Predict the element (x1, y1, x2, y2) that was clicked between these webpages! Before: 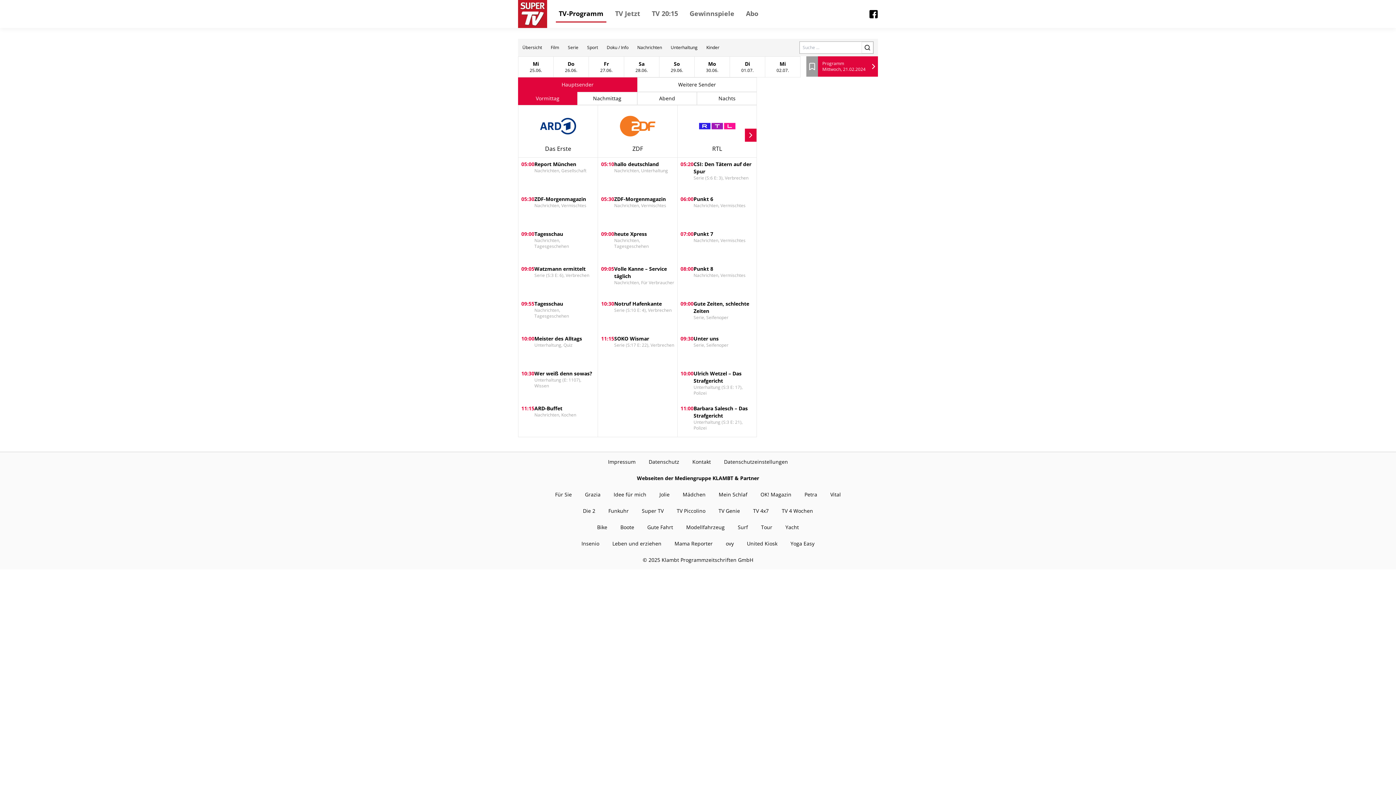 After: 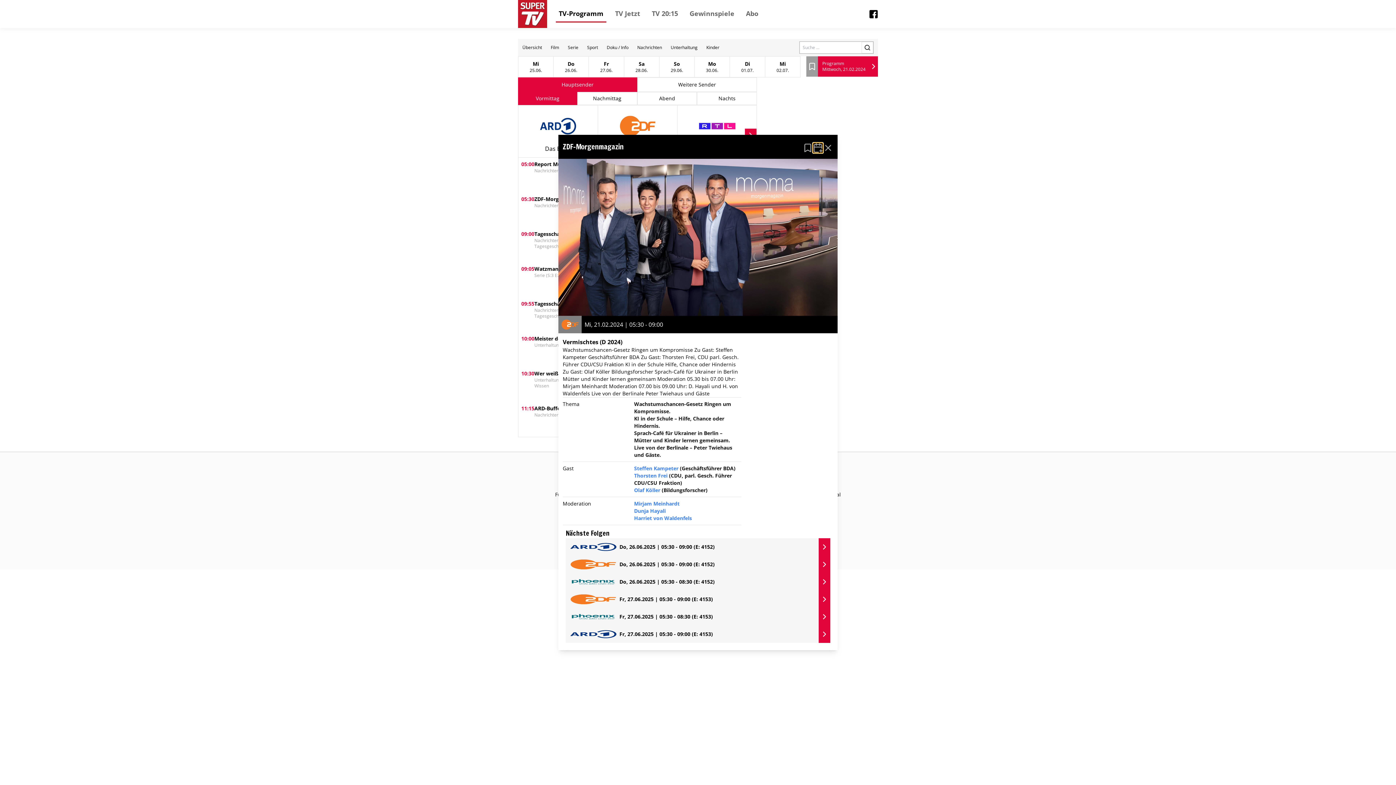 Action: bbox: (598, 192, 677, 227) label: 05:30

ZDF-Morgenmagazin

Nachrichten, Vermischtes